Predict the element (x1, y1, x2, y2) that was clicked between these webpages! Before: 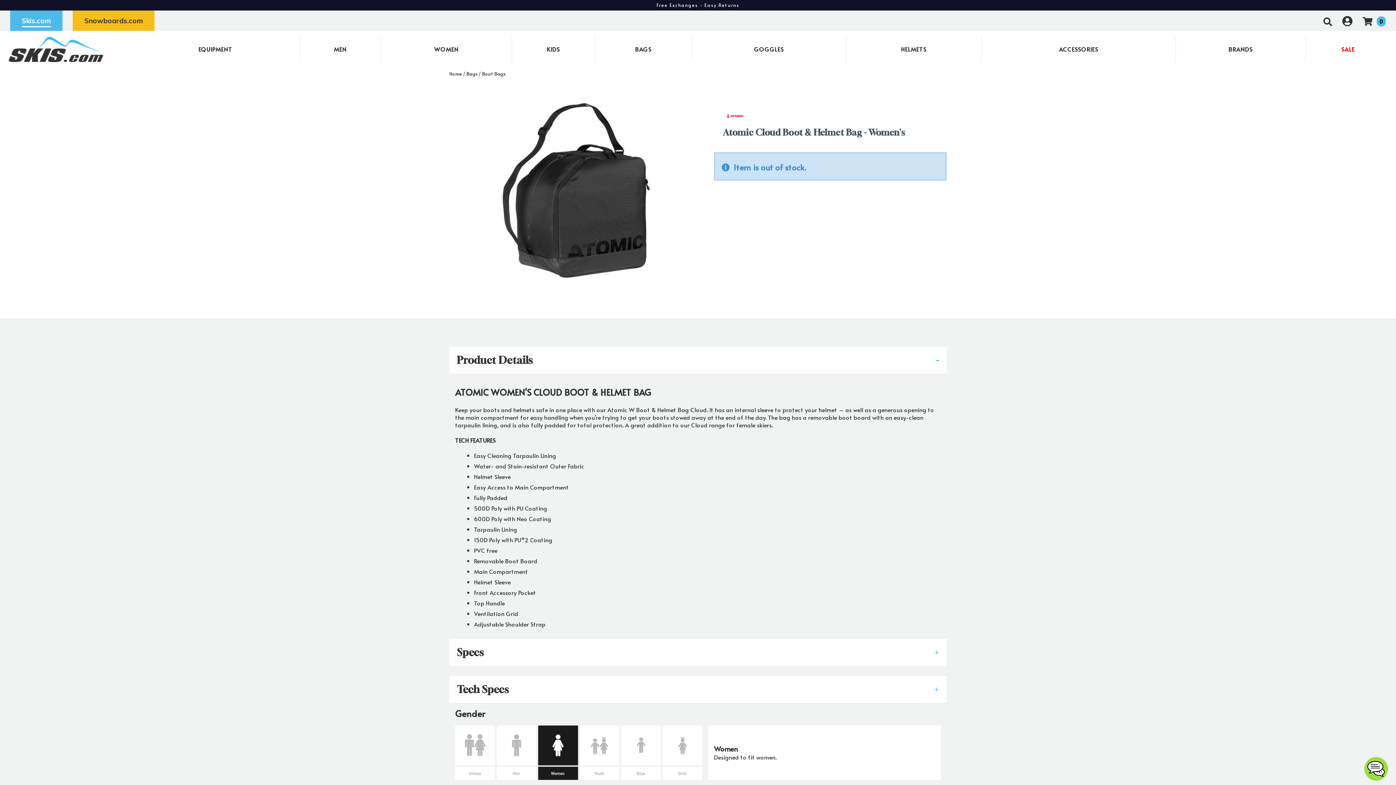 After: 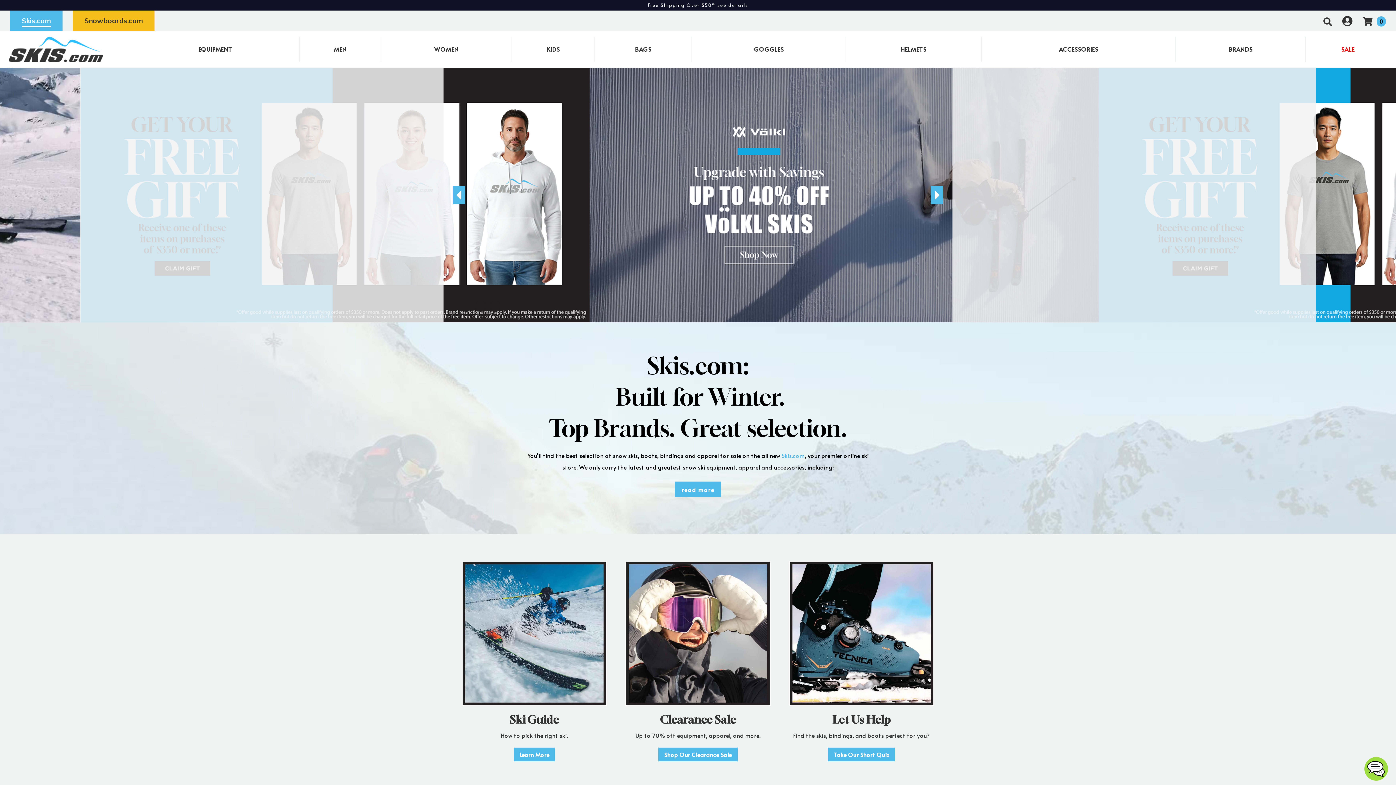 Action: bbox: (5, 36, 106, 62)